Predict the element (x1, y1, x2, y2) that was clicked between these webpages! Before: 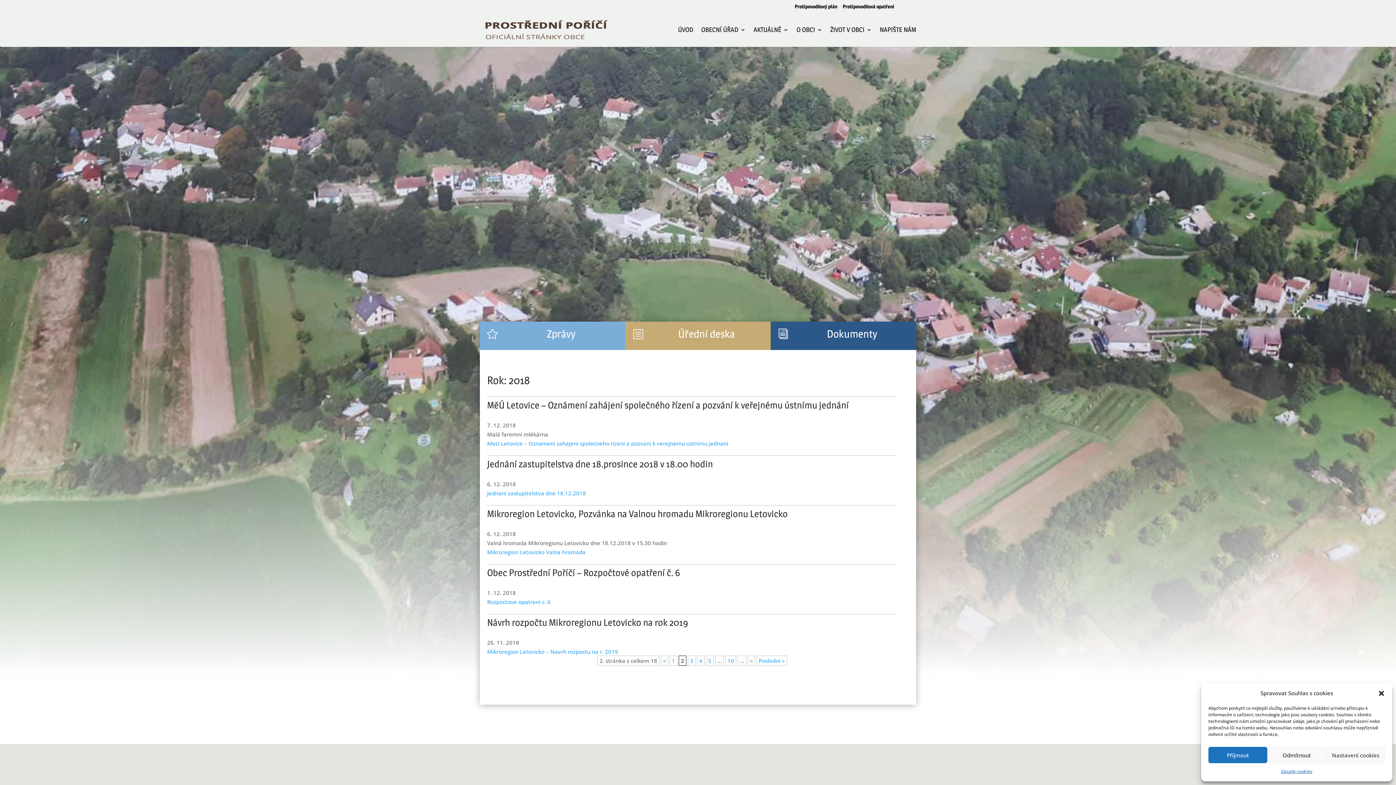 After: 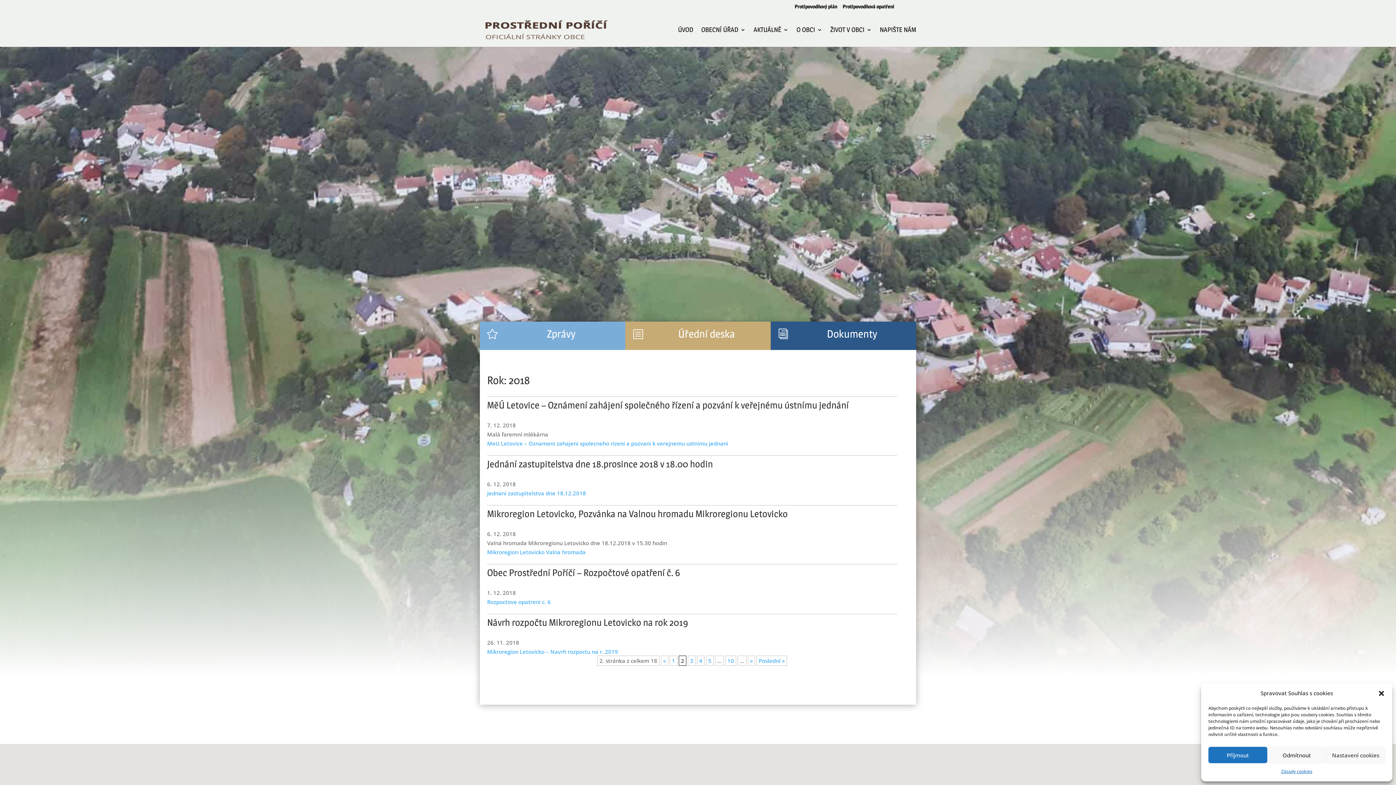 Action: label: Mikroregion Letovicko – Navrh rozpoctu na r. 2019 bbox: (487, 648, 618, 655)